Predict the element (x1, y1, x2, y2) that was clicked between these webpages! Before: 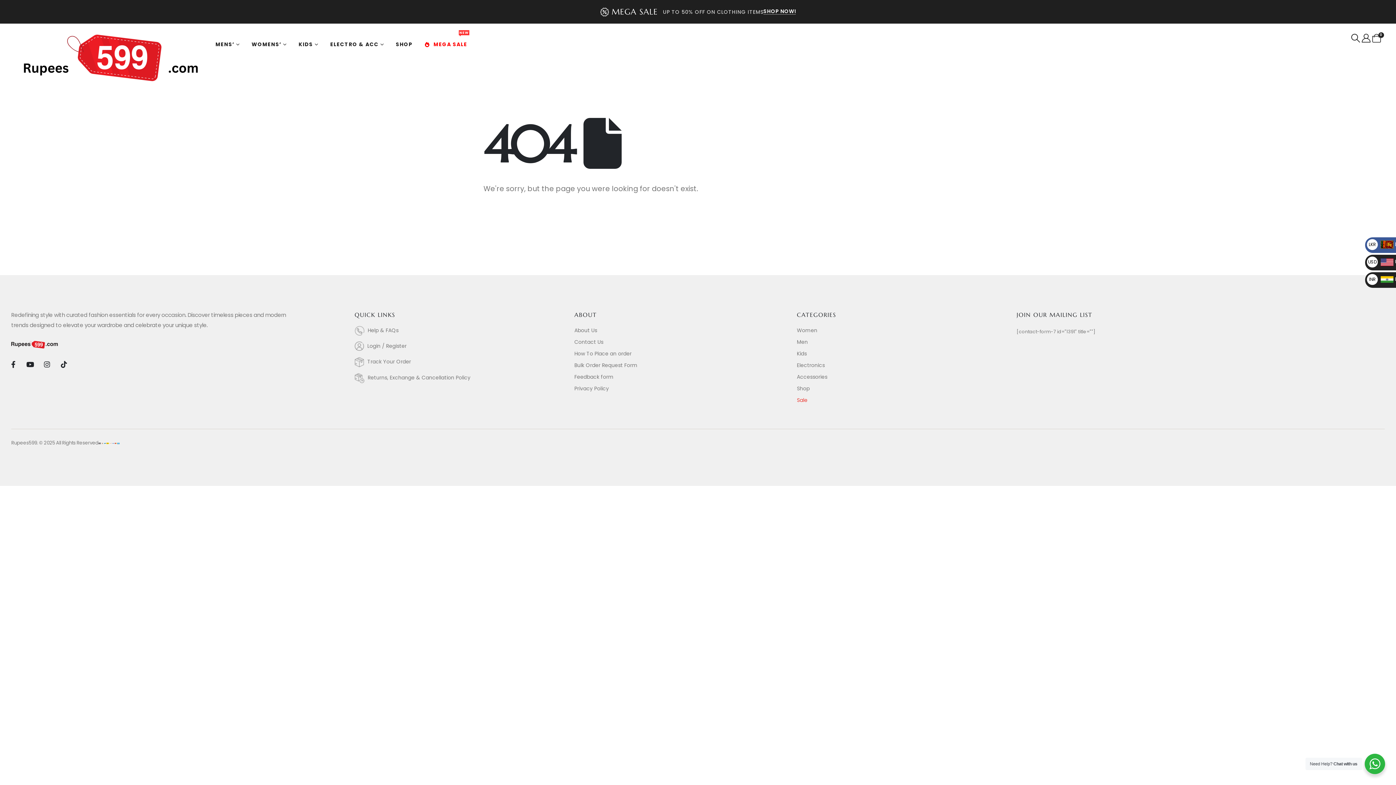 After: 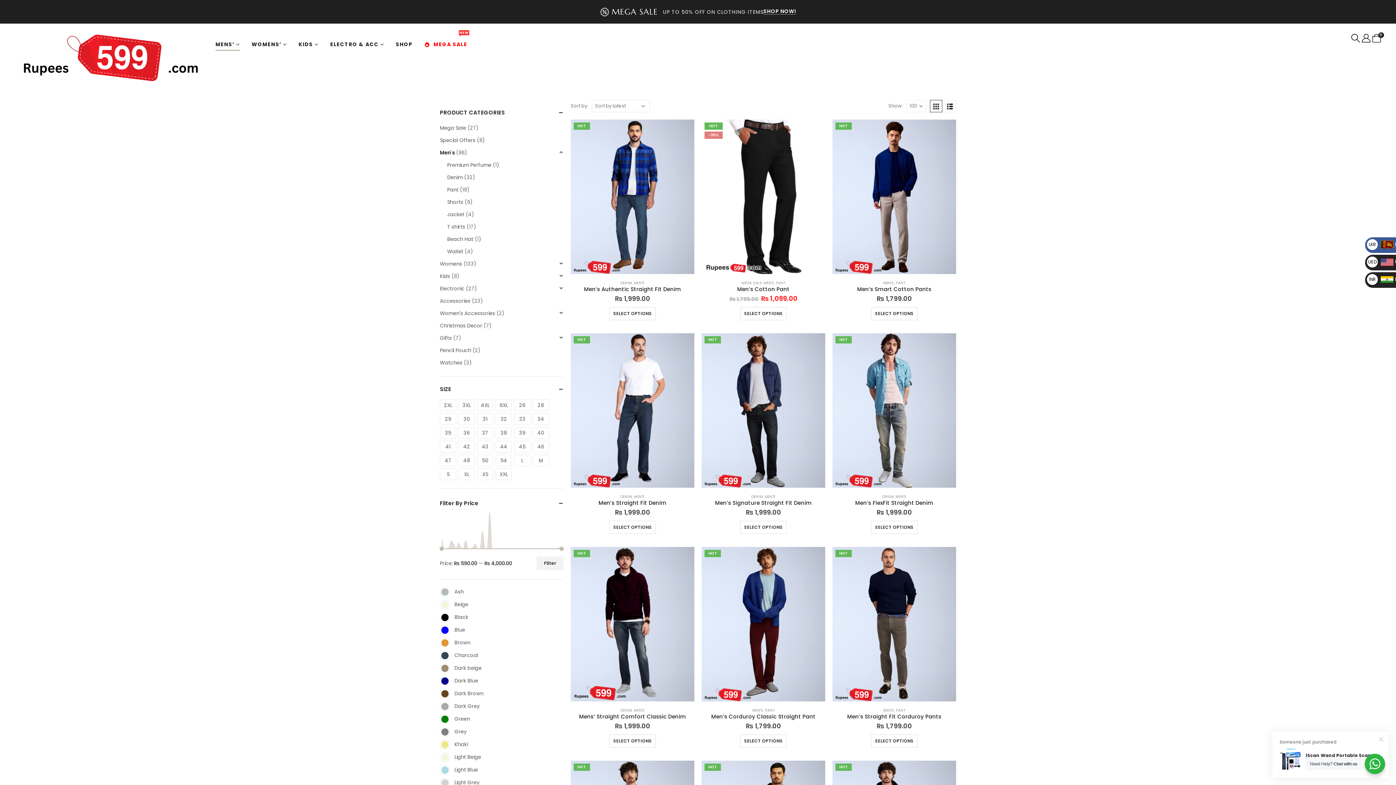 Action: bbox: (797, 337, 1016, 346) label: Men